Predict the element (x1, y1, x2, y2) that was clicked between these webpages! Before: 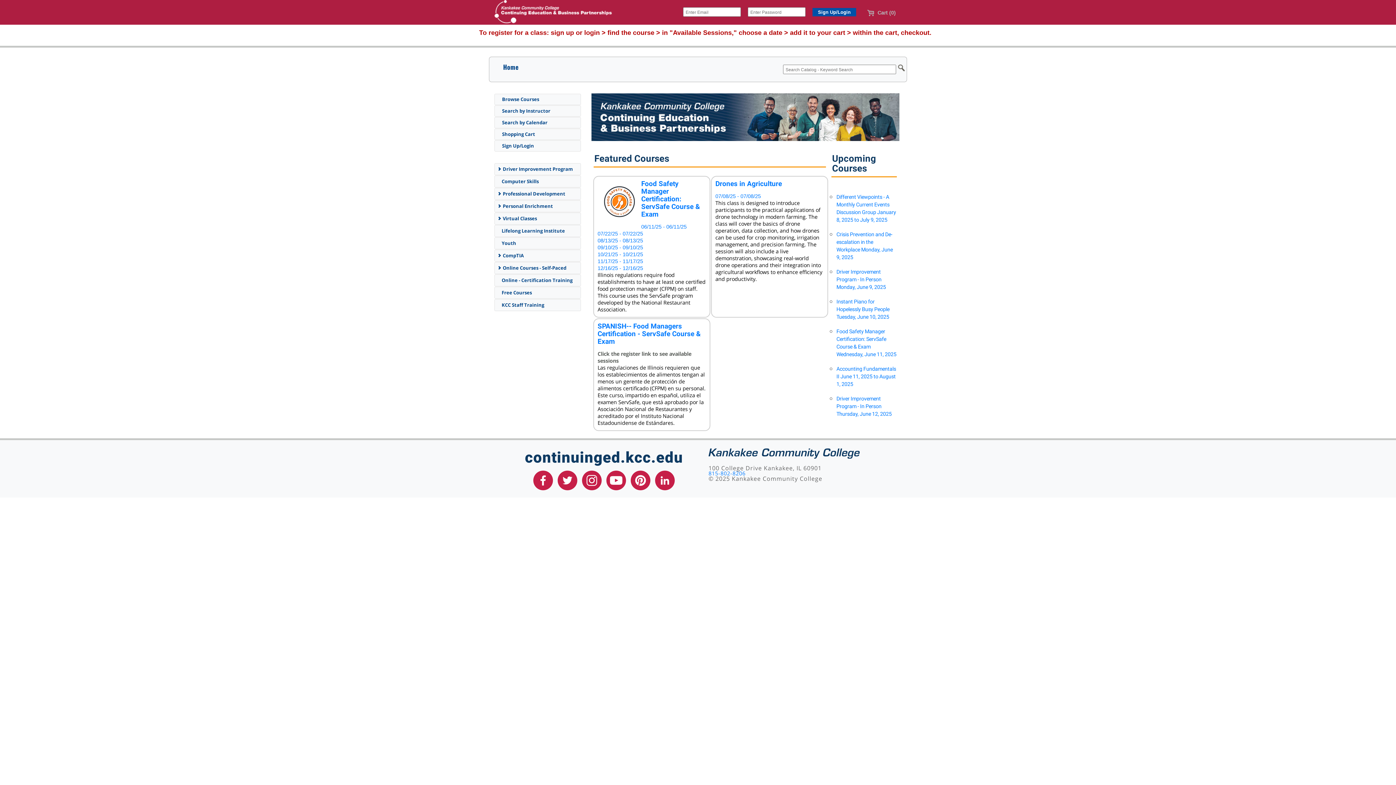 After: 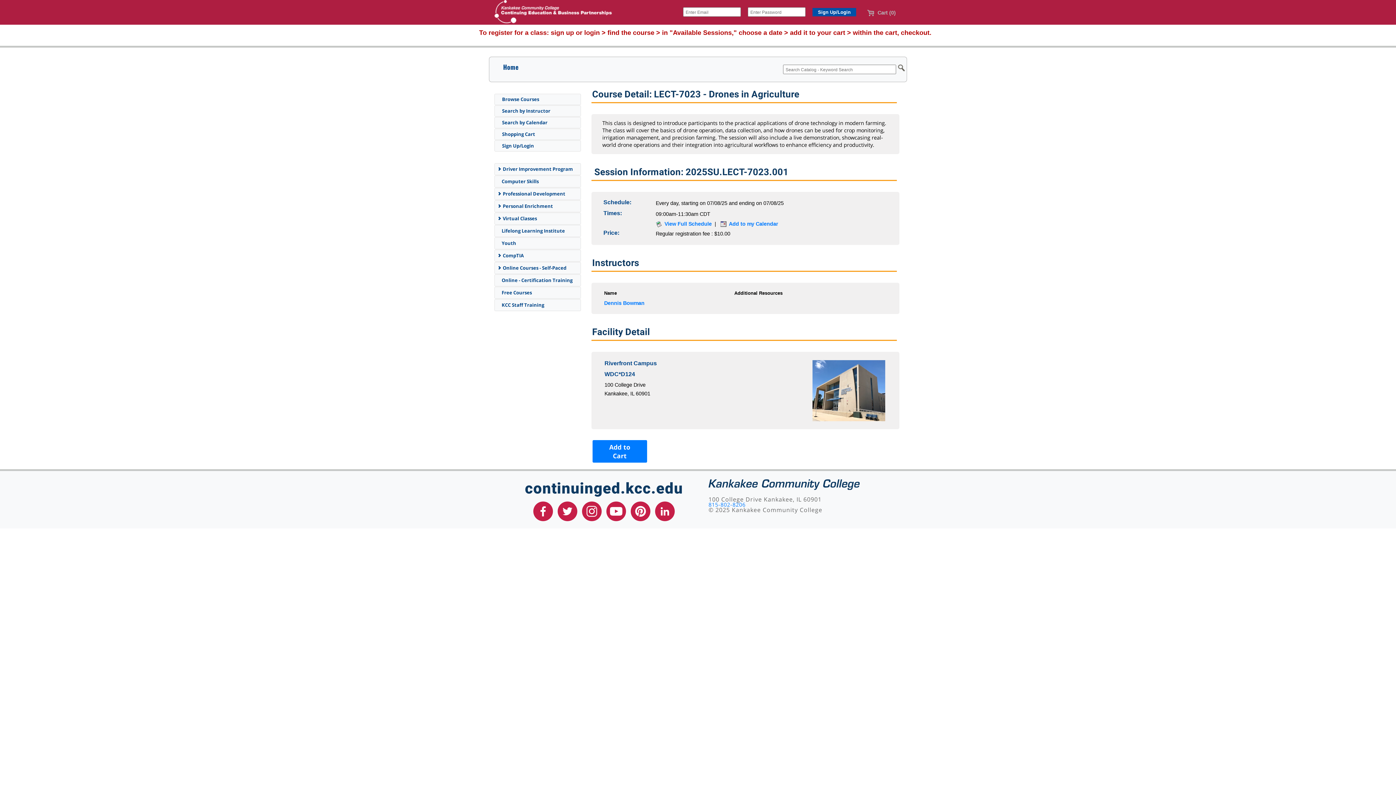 Action: label: Drones in Agriculture bbox: (715, 179, 782, 187)